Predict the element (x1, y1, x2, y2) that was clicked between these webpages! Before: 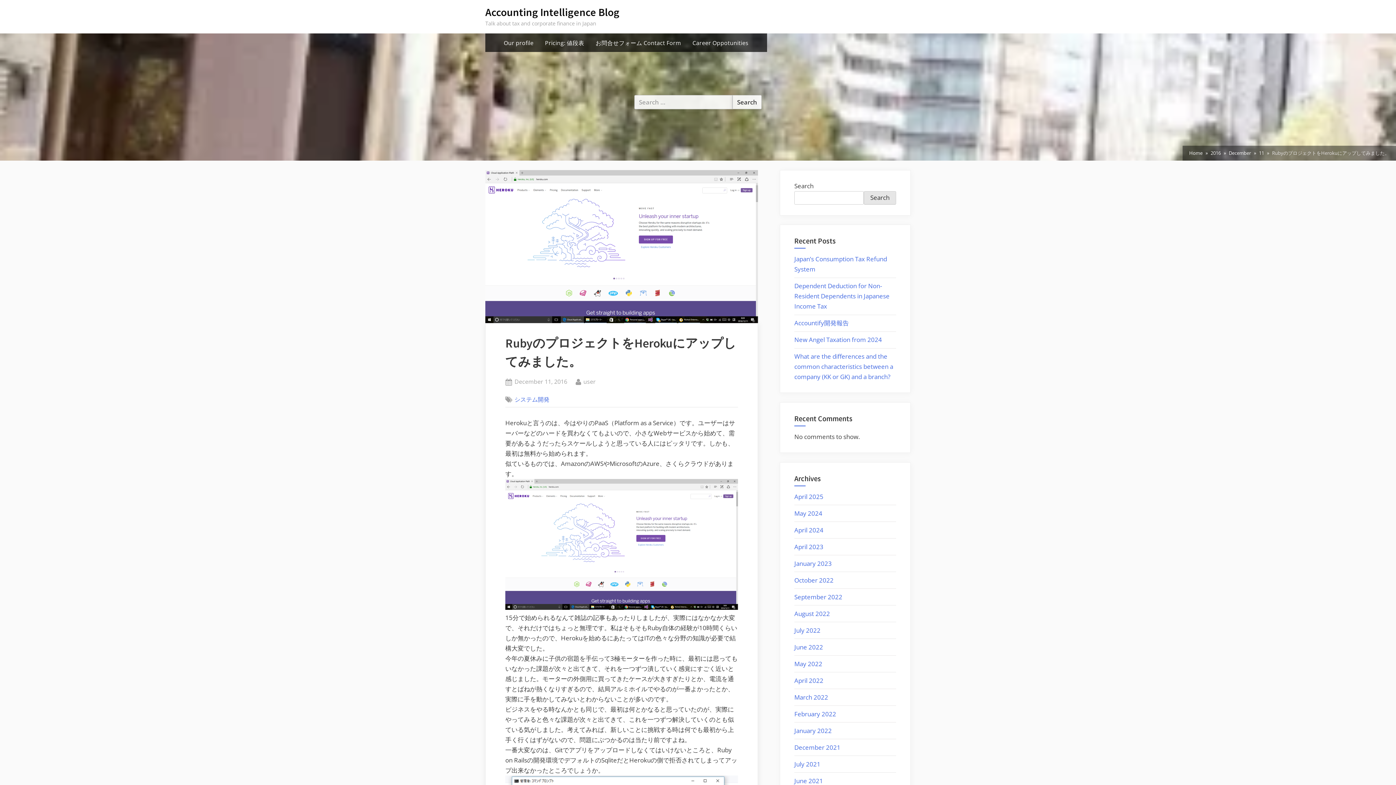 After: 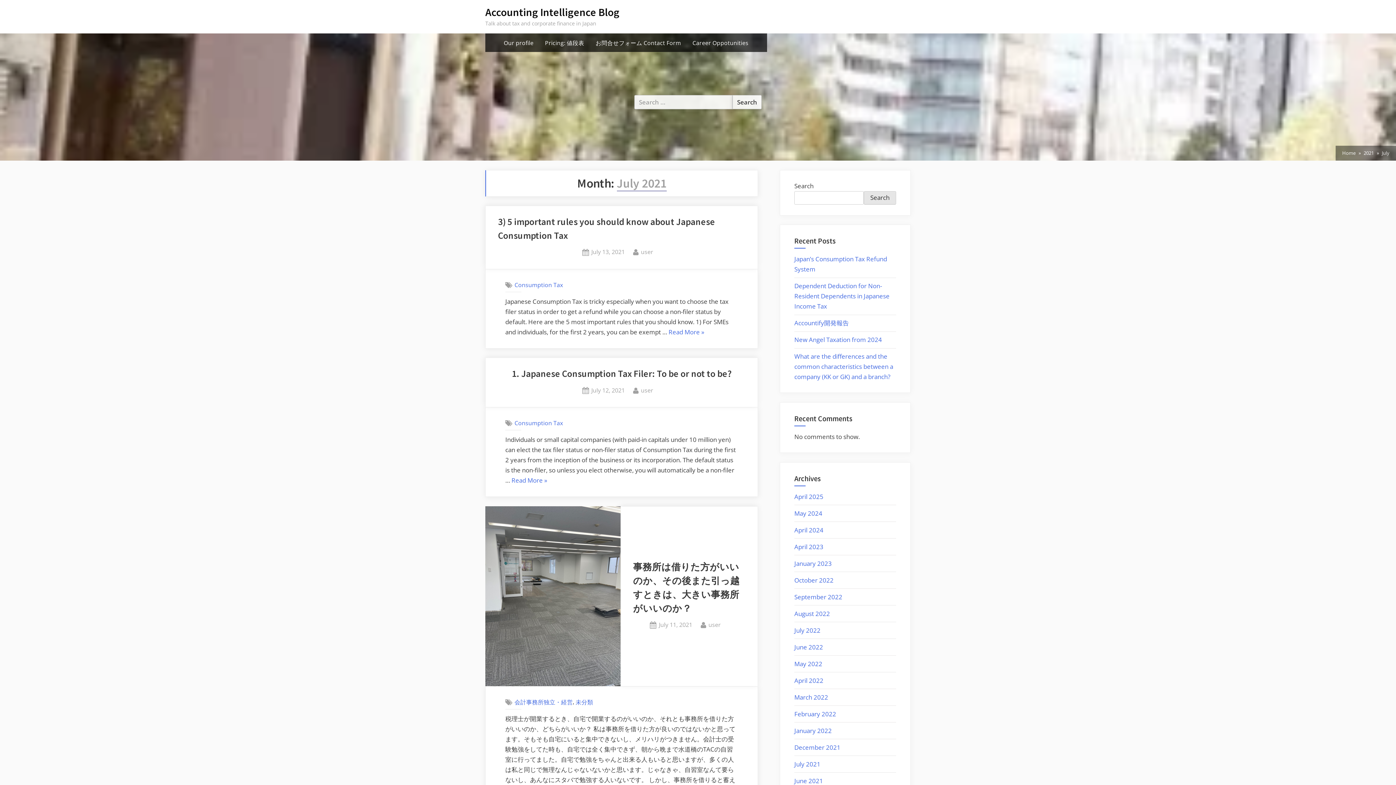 Action: bbox: (794, 760, 820, 768) label: July 2021